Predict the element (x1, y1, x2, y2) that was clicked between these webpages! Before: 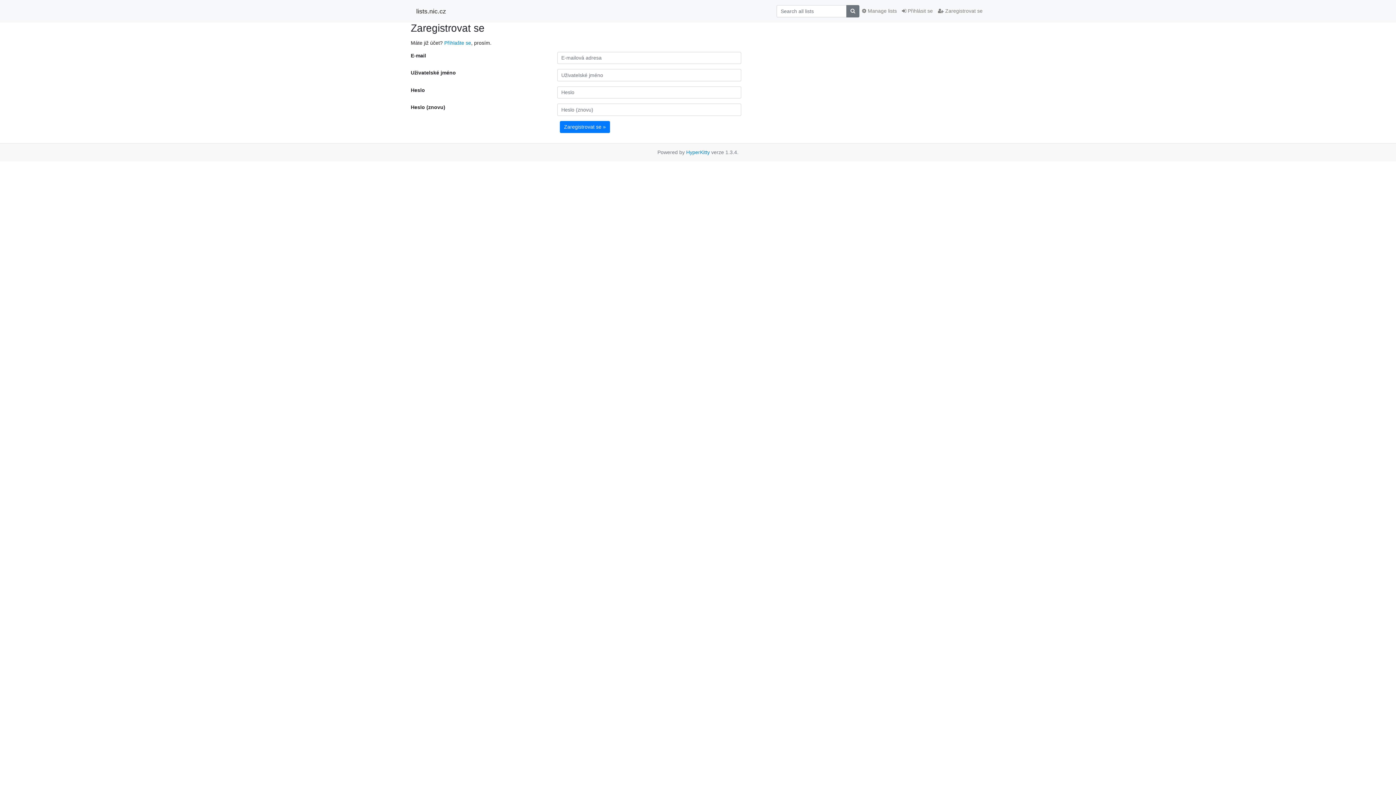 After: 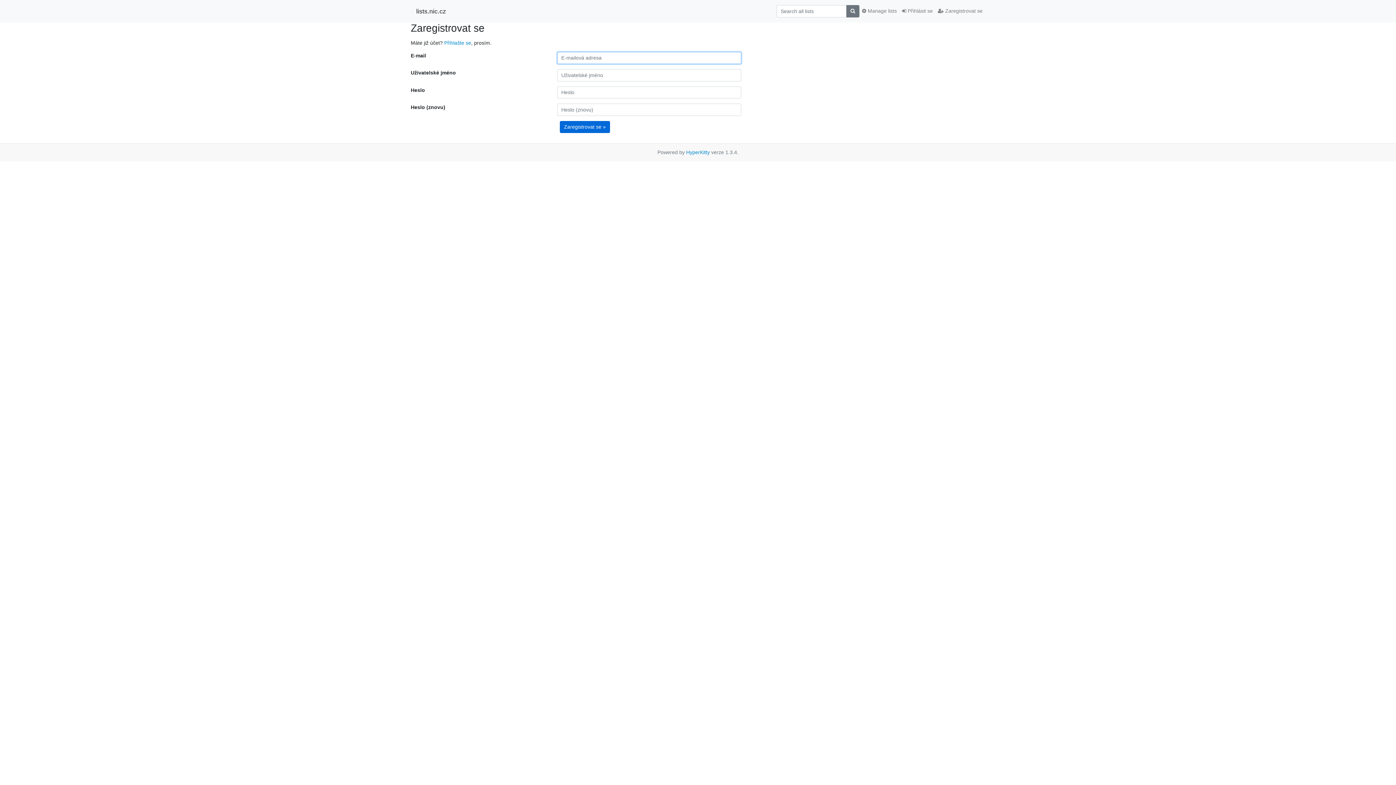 Action: bbox: (560, 120, 610, 133) label: Zaregistrovat se »